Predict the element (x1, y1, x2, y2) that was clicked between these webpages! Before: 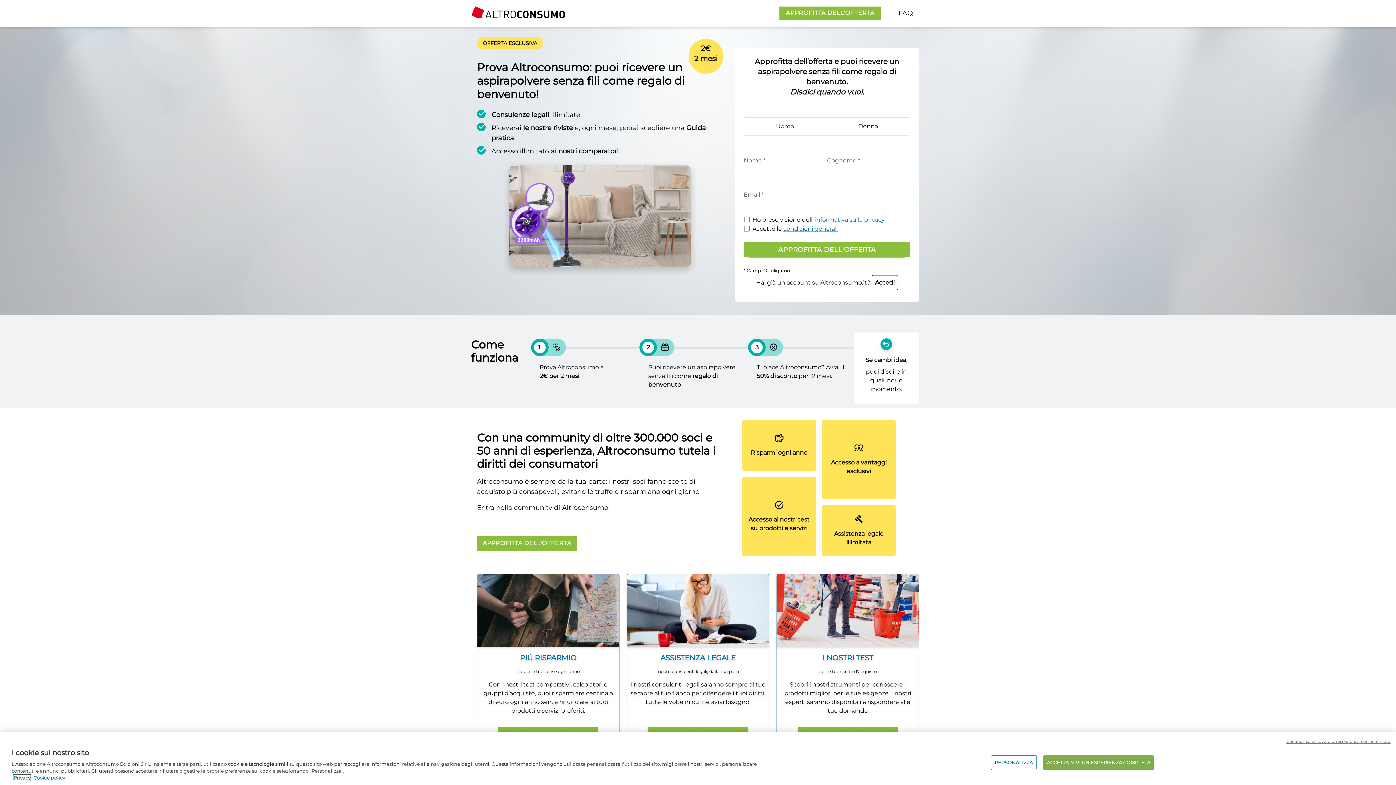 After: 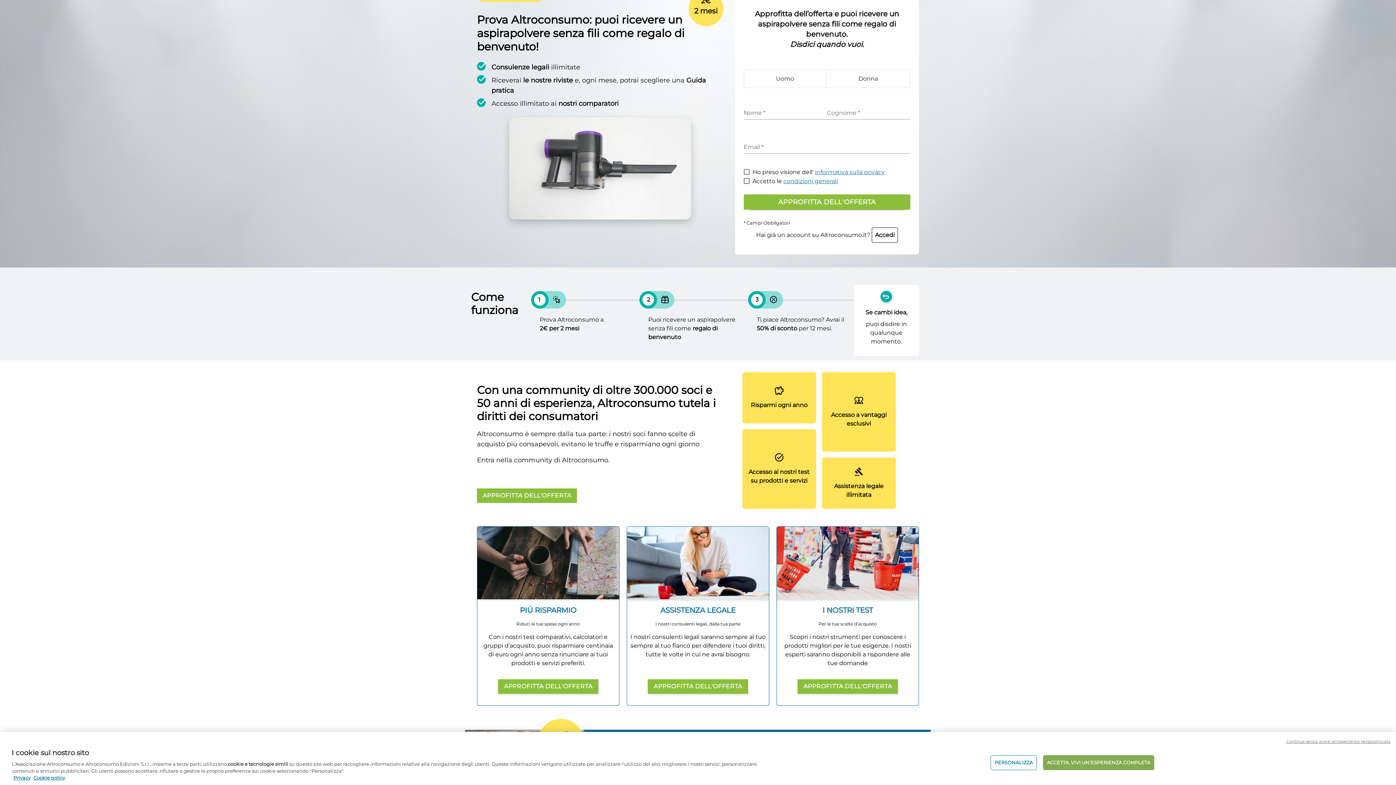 Action: bbox: (477, 536, 577, 551) label: APPROFITTA DELL'OFFERTA